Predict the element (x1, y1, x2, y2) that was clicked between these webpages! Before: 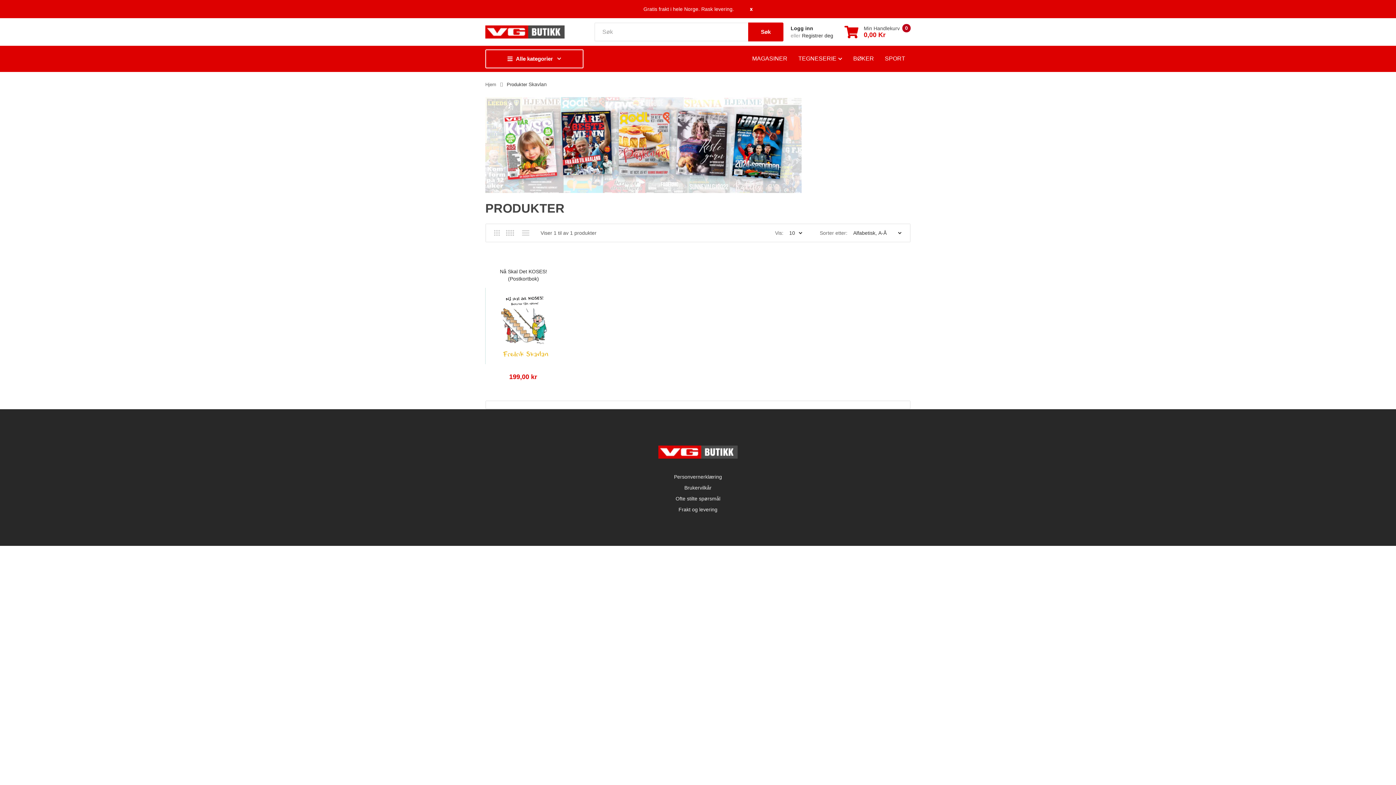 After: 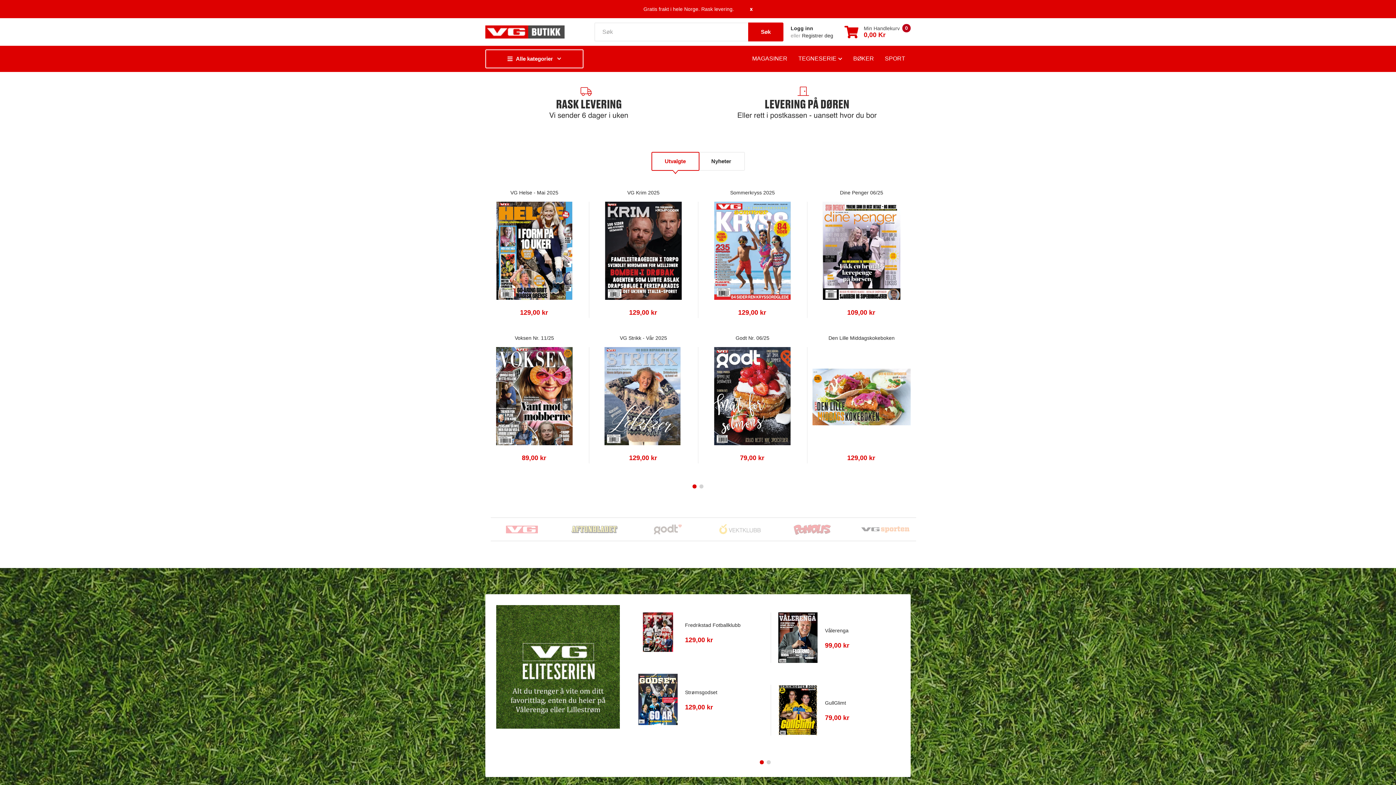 Action: bbox: (485, 25, 564, 38)